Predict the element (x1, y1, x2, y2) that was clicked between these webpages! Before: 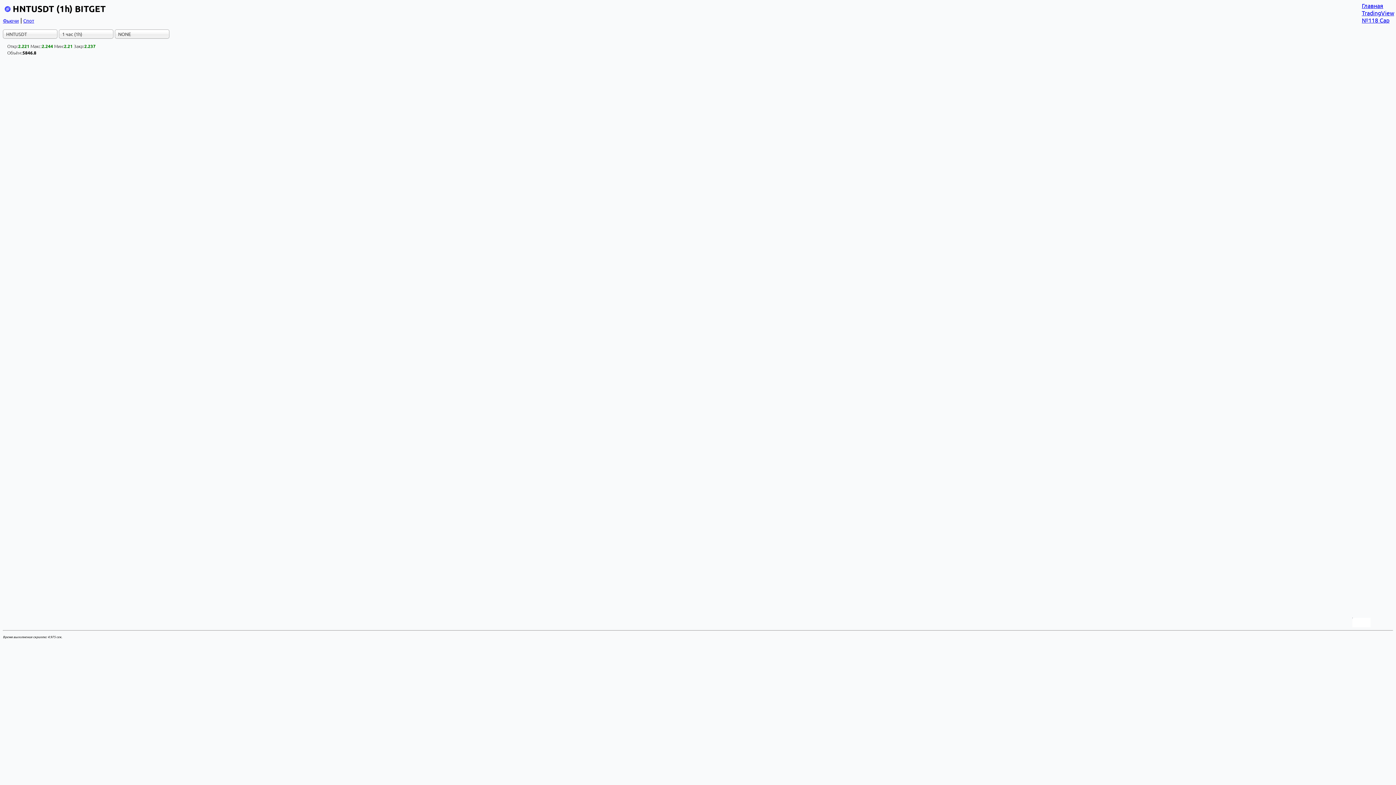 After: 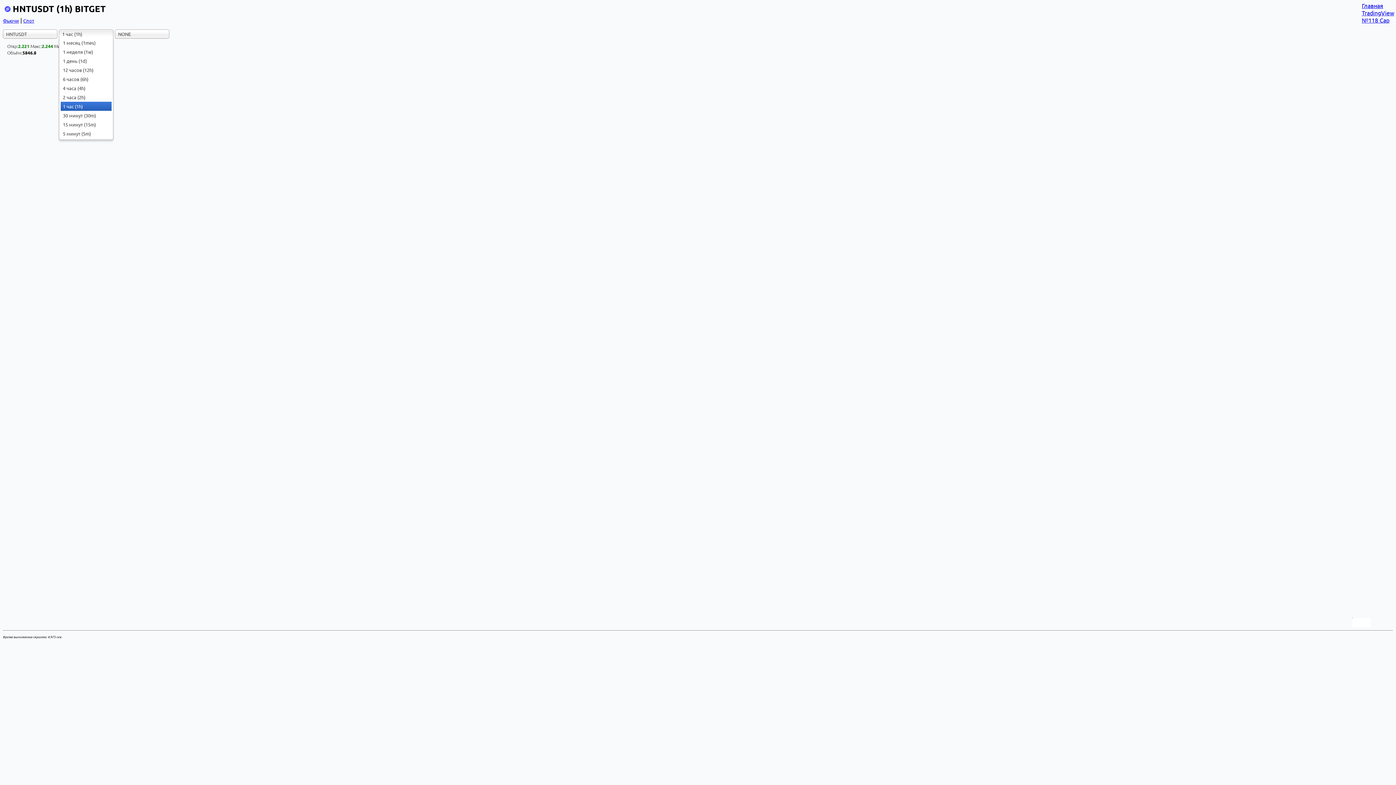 Action: label: 1 час (1h) bbox: (58, 29, 113, 38)